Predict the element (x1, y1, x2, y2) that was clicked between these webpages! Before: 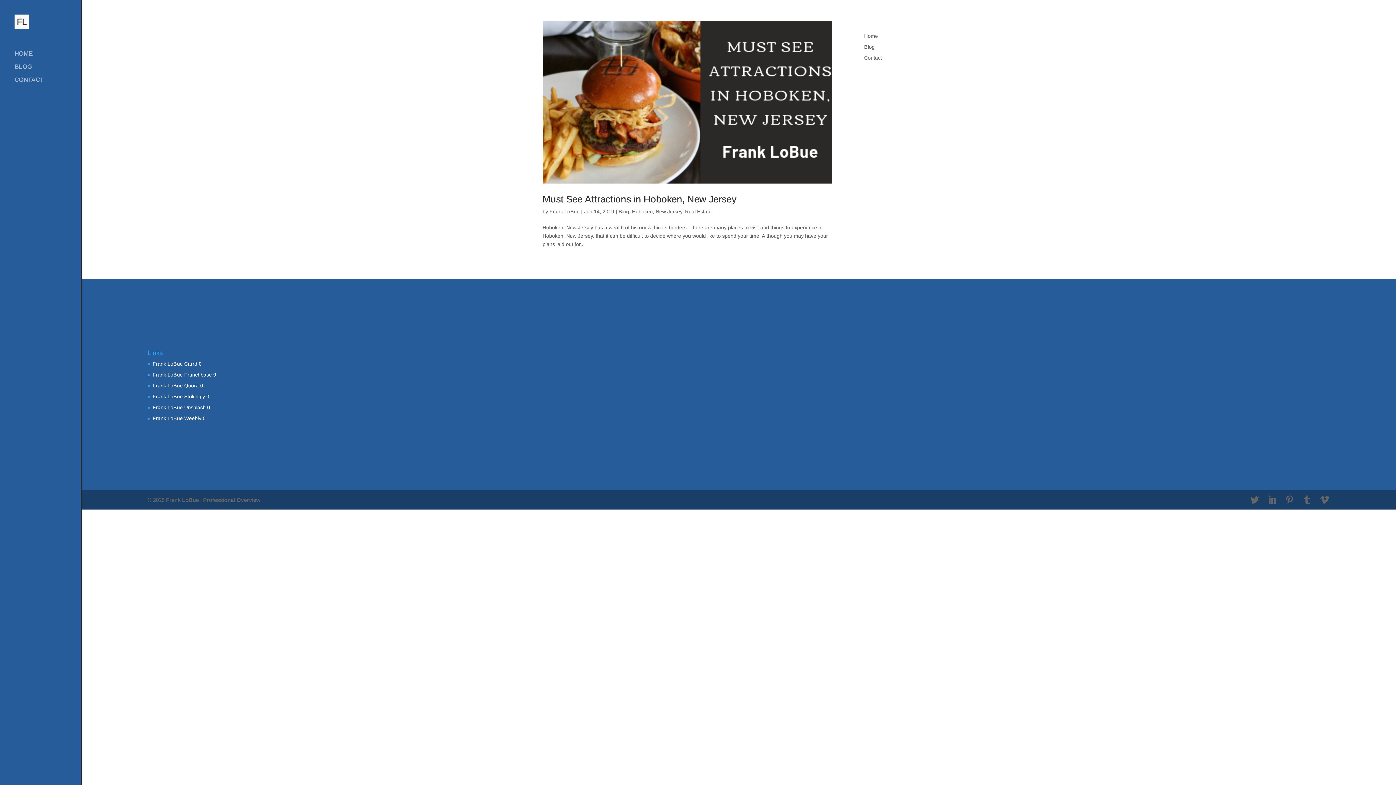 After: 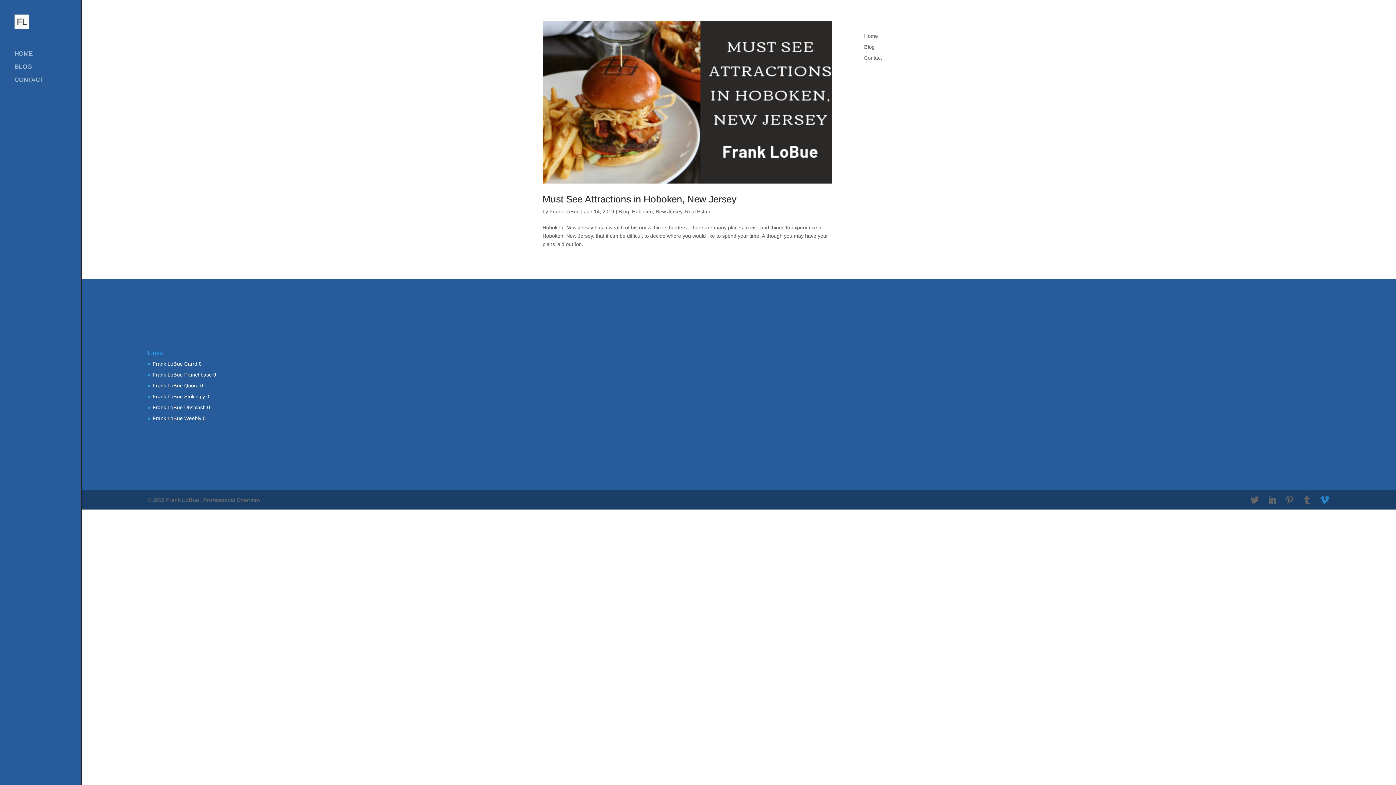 Action: bbox: (1320, 496, 1329, 505) label: Vimeo